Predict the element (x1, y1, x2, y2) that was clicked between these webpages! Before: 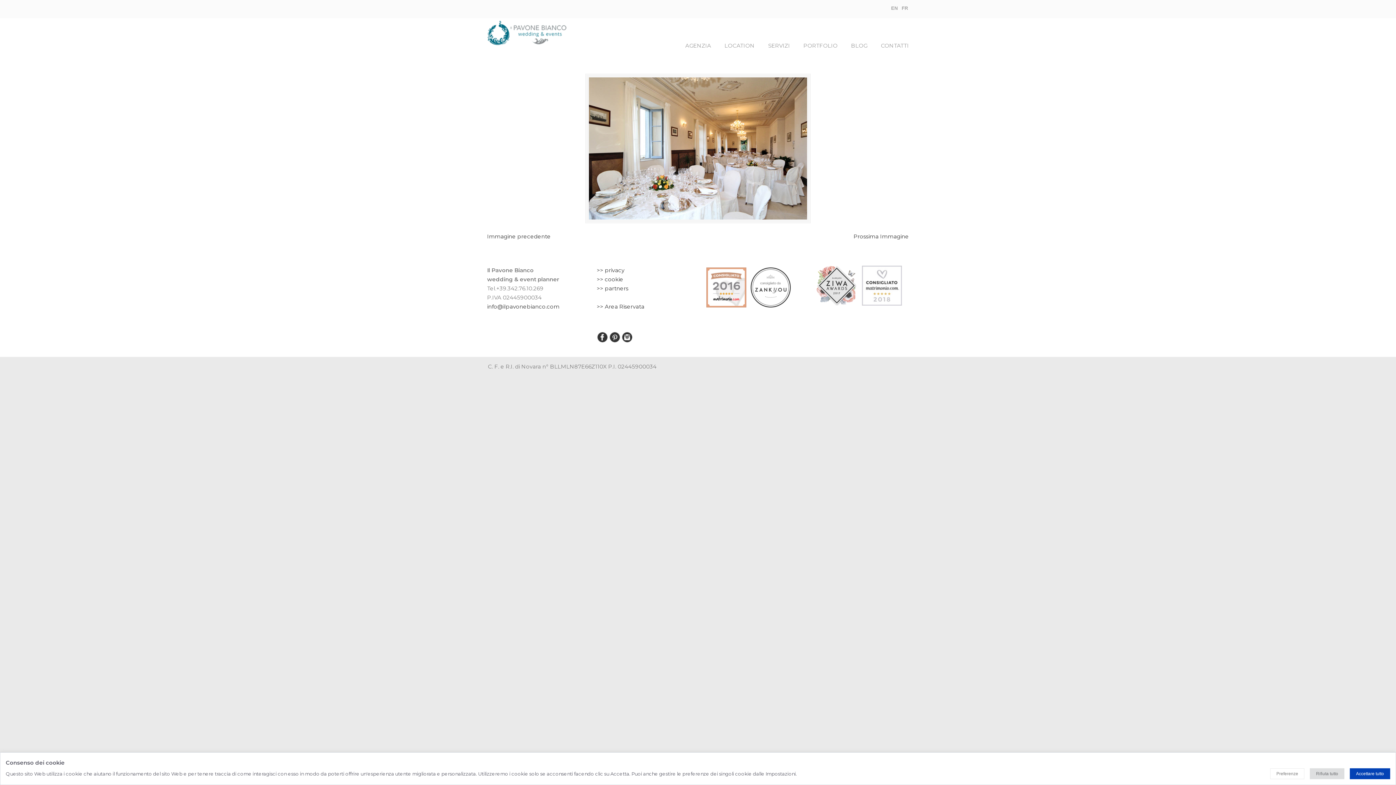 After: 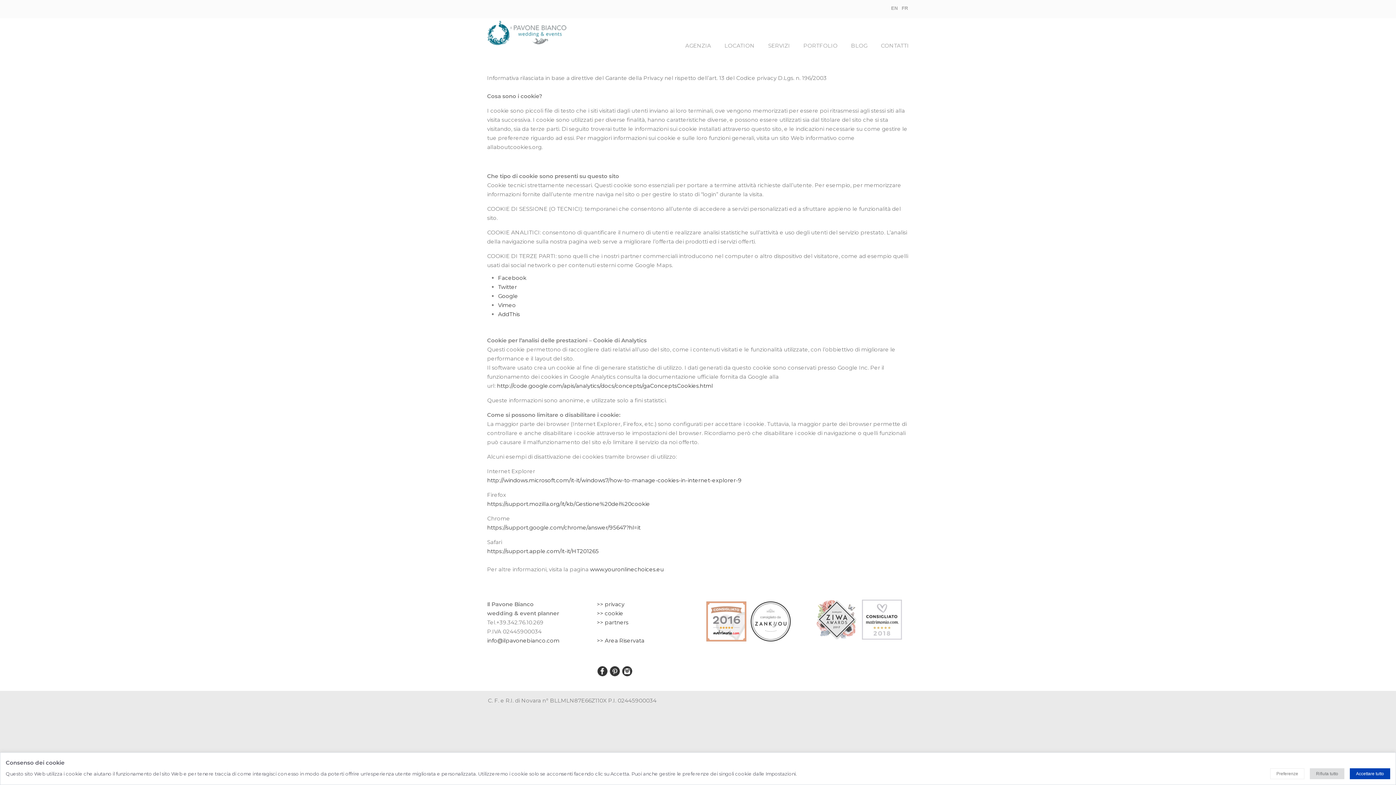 Action: bbox: (596, 276, 623, 283) label: >> cookie